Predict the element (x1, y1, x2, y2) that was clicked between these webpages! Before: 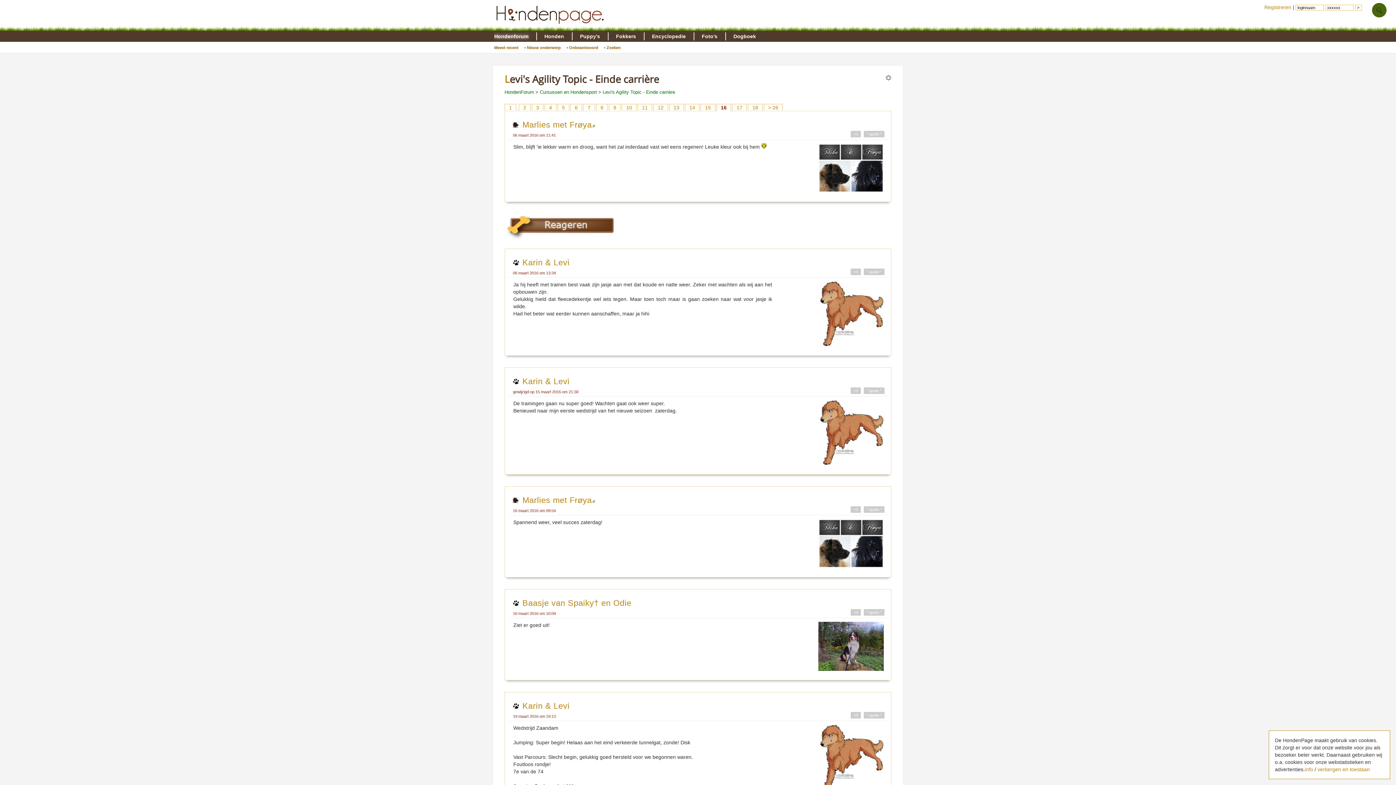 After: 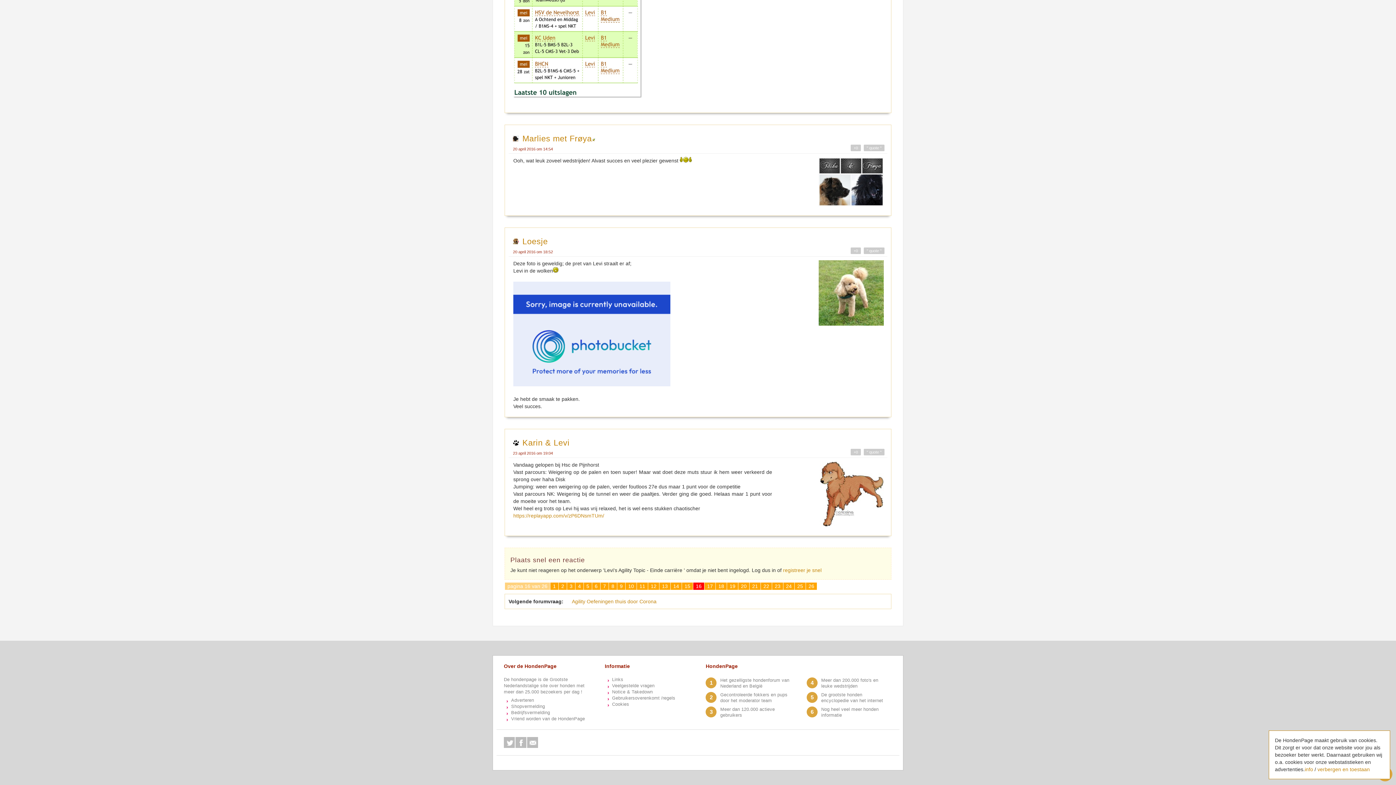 Action: bbox: (864, 506, 884, 513) label: " quote "